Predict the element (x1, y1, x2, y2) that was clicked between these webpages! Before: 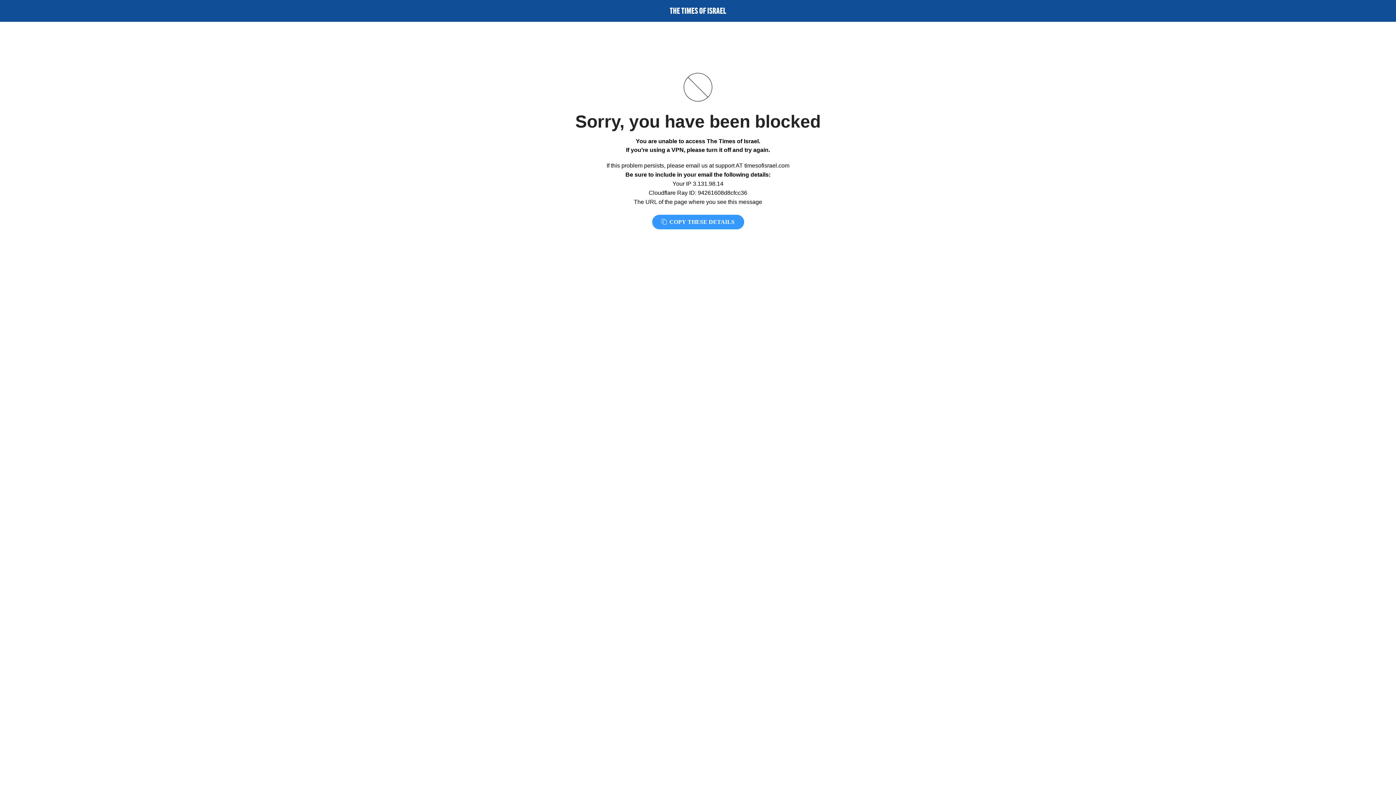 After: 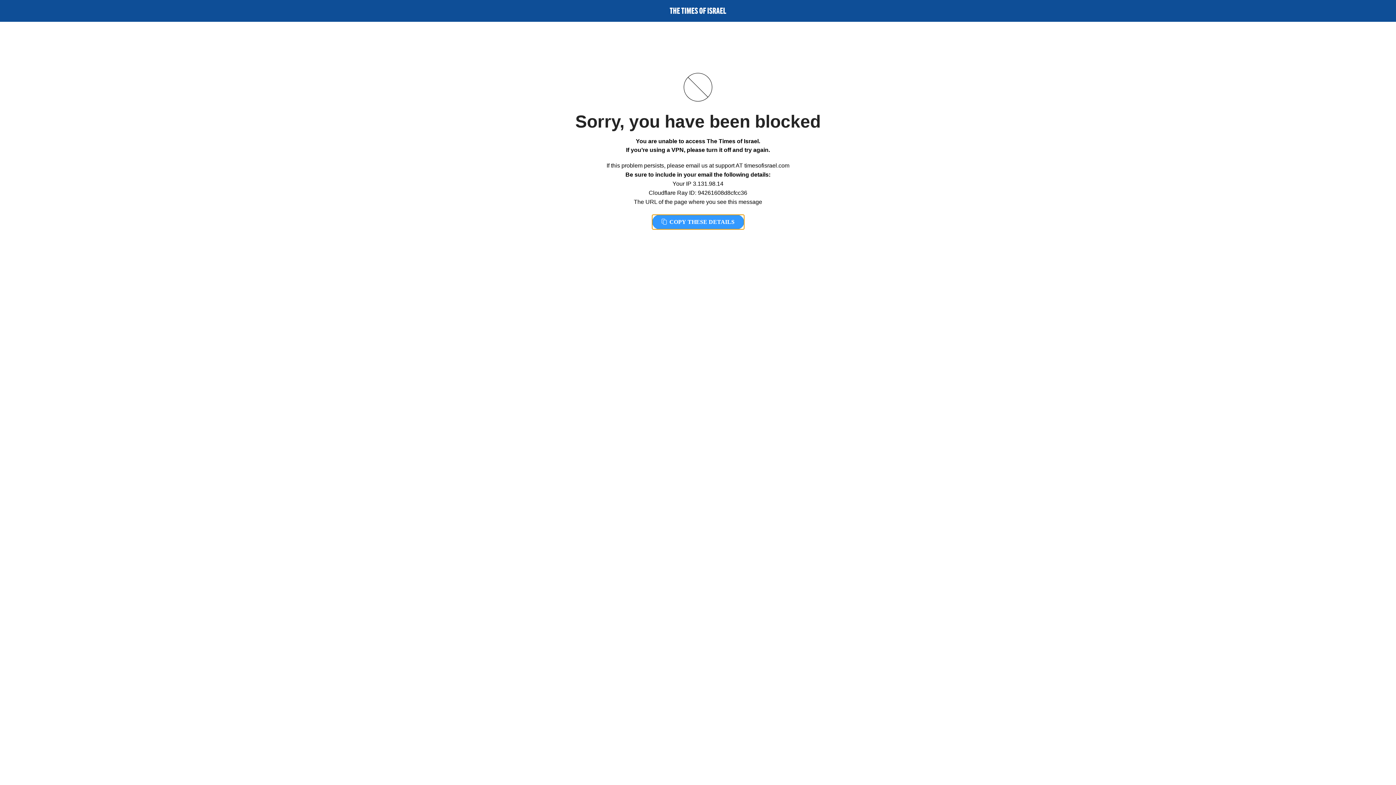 Action: label:  COPY THESE DETAILS bbox: (652, 214, 744, 229)